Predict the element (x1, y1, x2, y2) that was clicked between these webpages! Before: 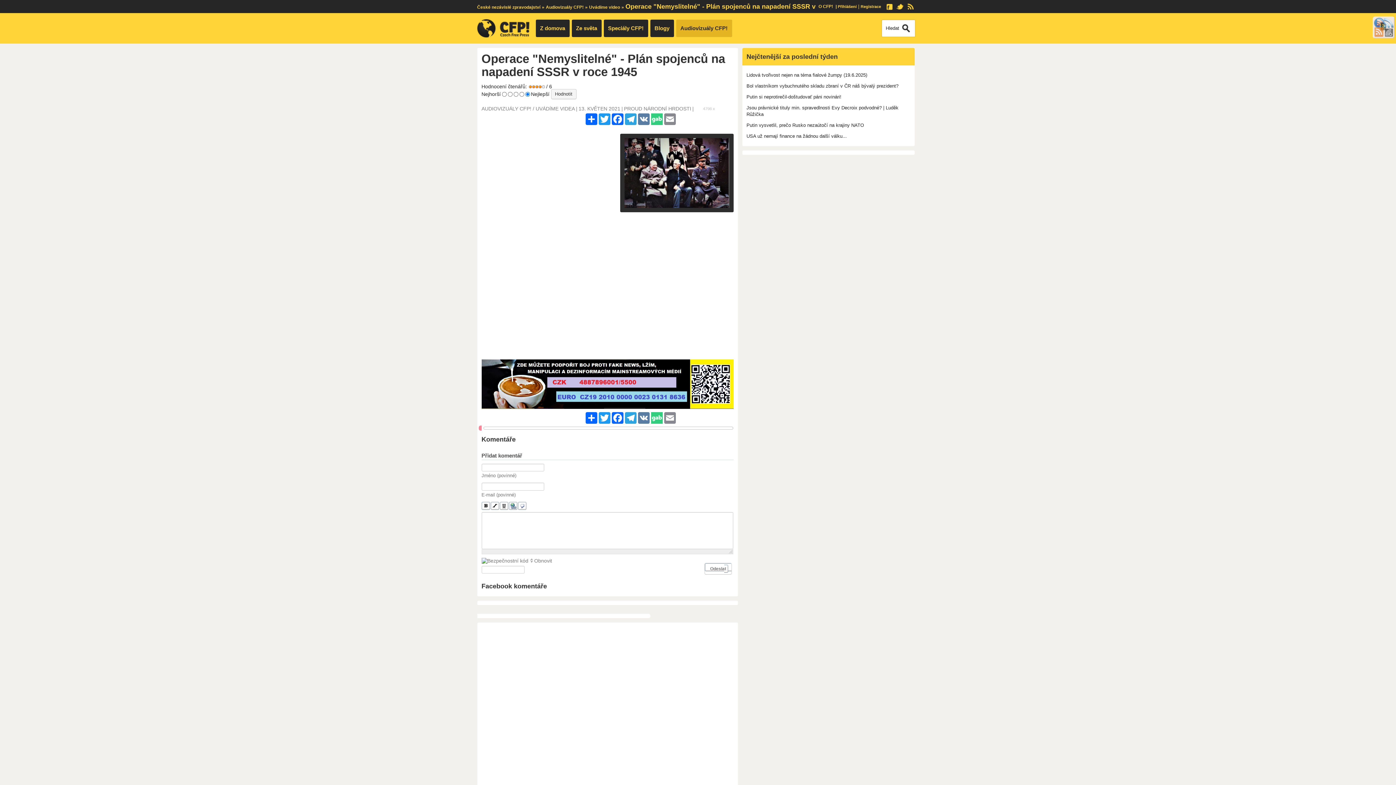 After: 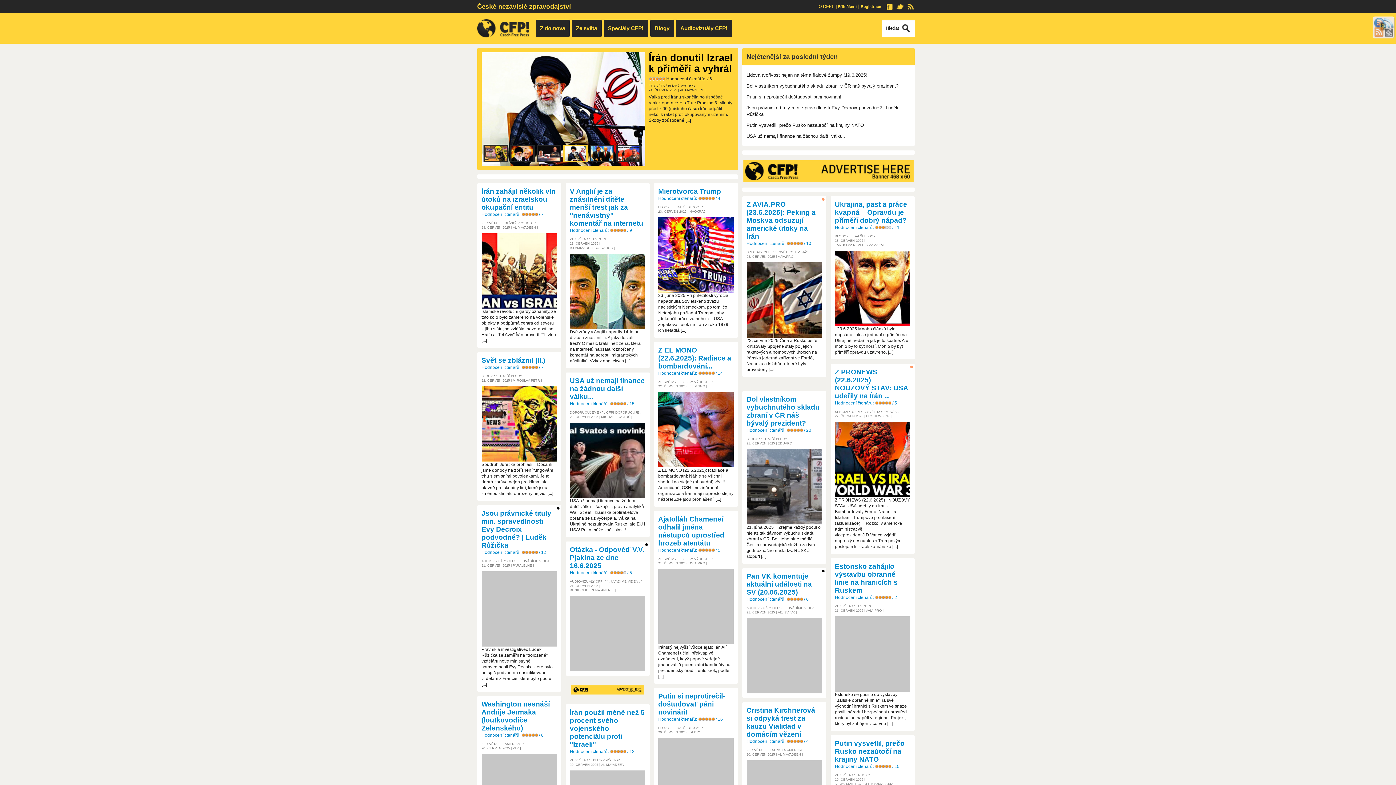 Action: bbox: (477, 19, 529, 37)